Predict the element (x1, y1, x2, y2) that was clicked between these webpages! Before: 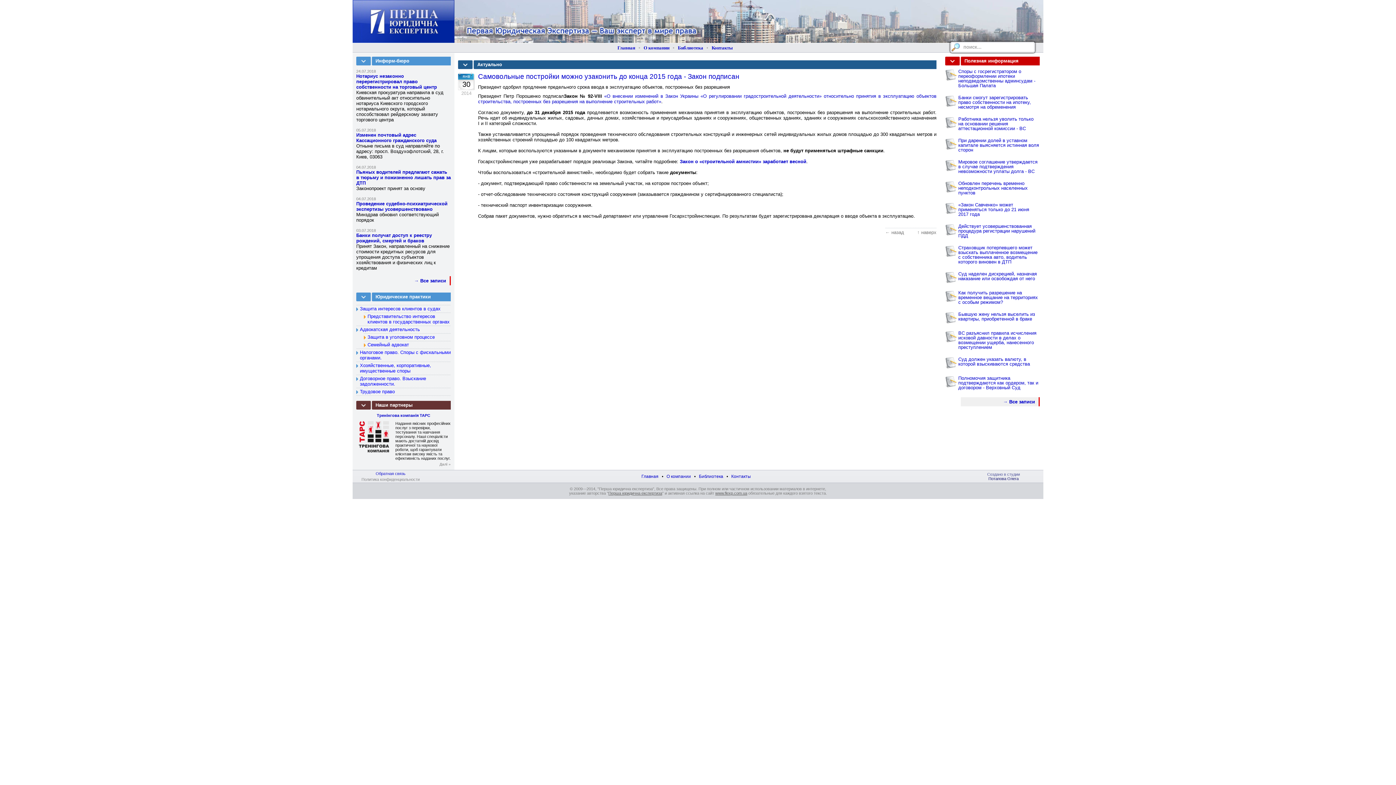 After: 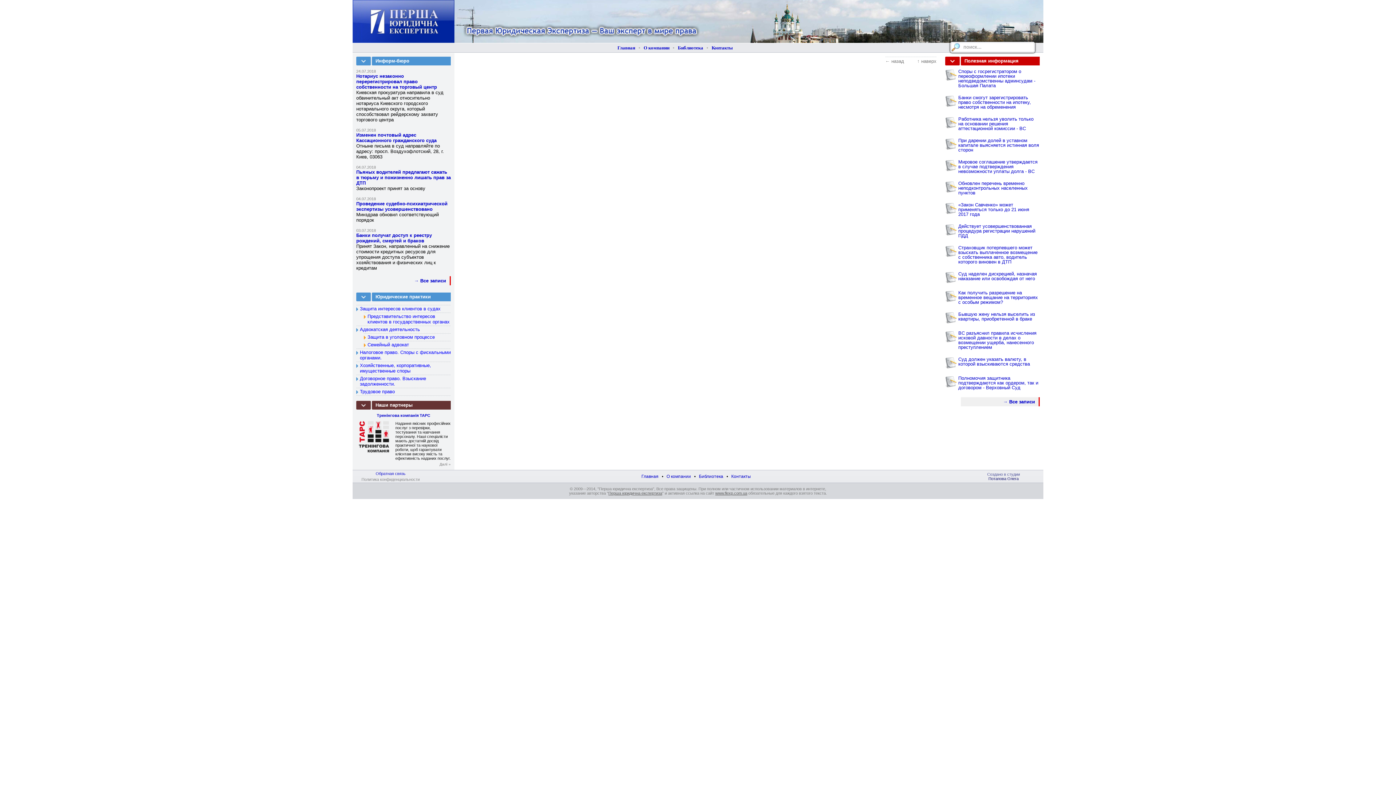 Action: label: Самовольные постройки можно узаконить до конца 2015 года - Закон подписан bbox: (478, 72, 739, 80)